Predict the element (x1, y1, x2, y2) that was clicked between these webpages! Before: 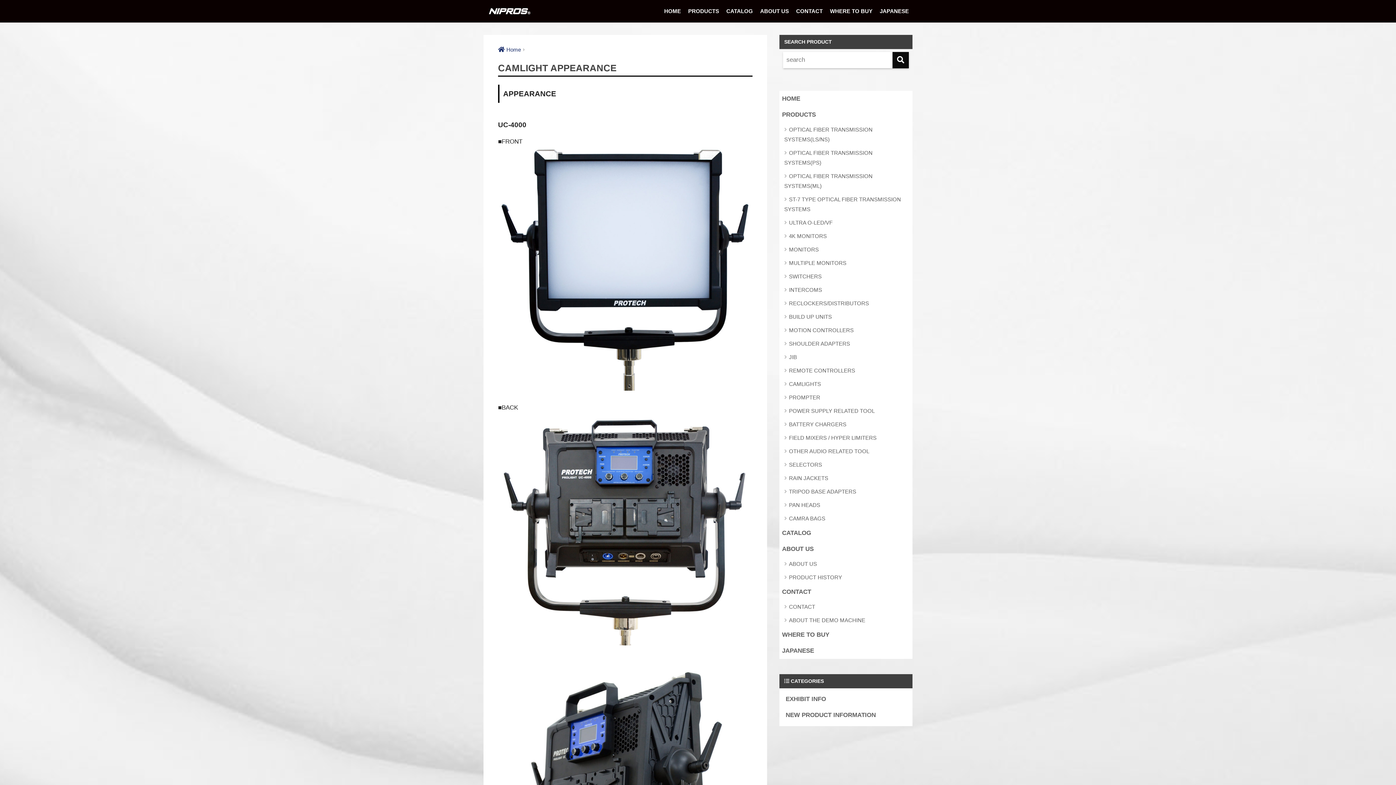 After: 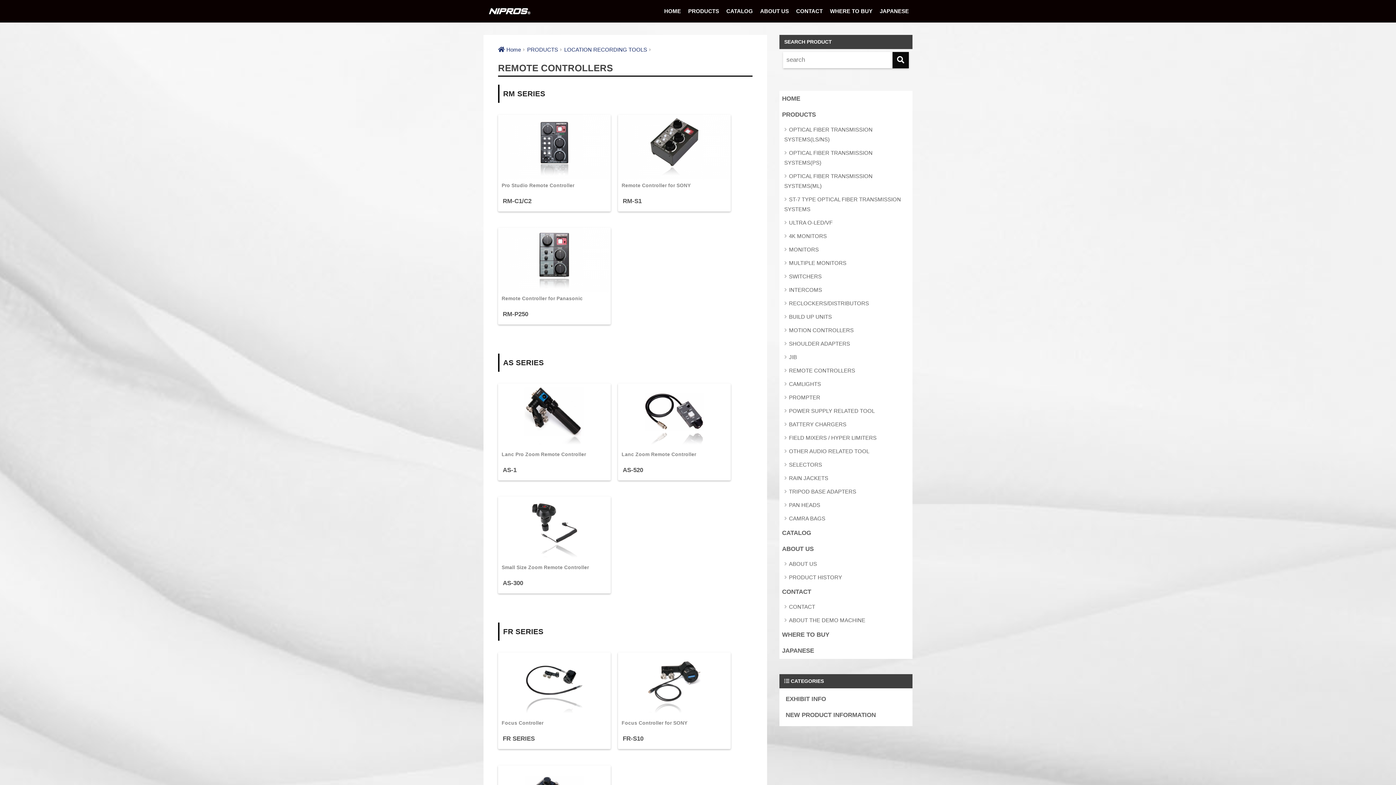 Action: bbox: (779, 363, 912, 377) label: REMOTE CONTROLLERS